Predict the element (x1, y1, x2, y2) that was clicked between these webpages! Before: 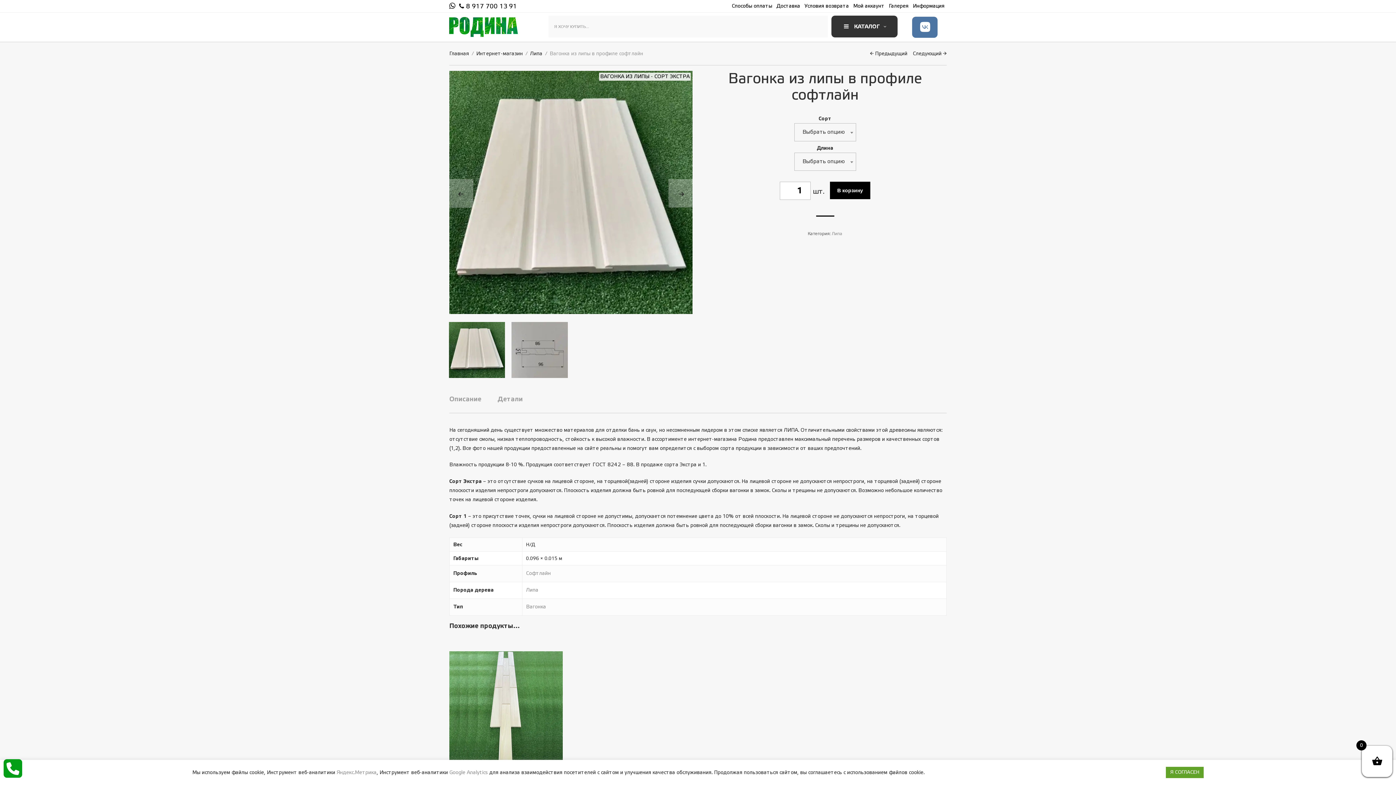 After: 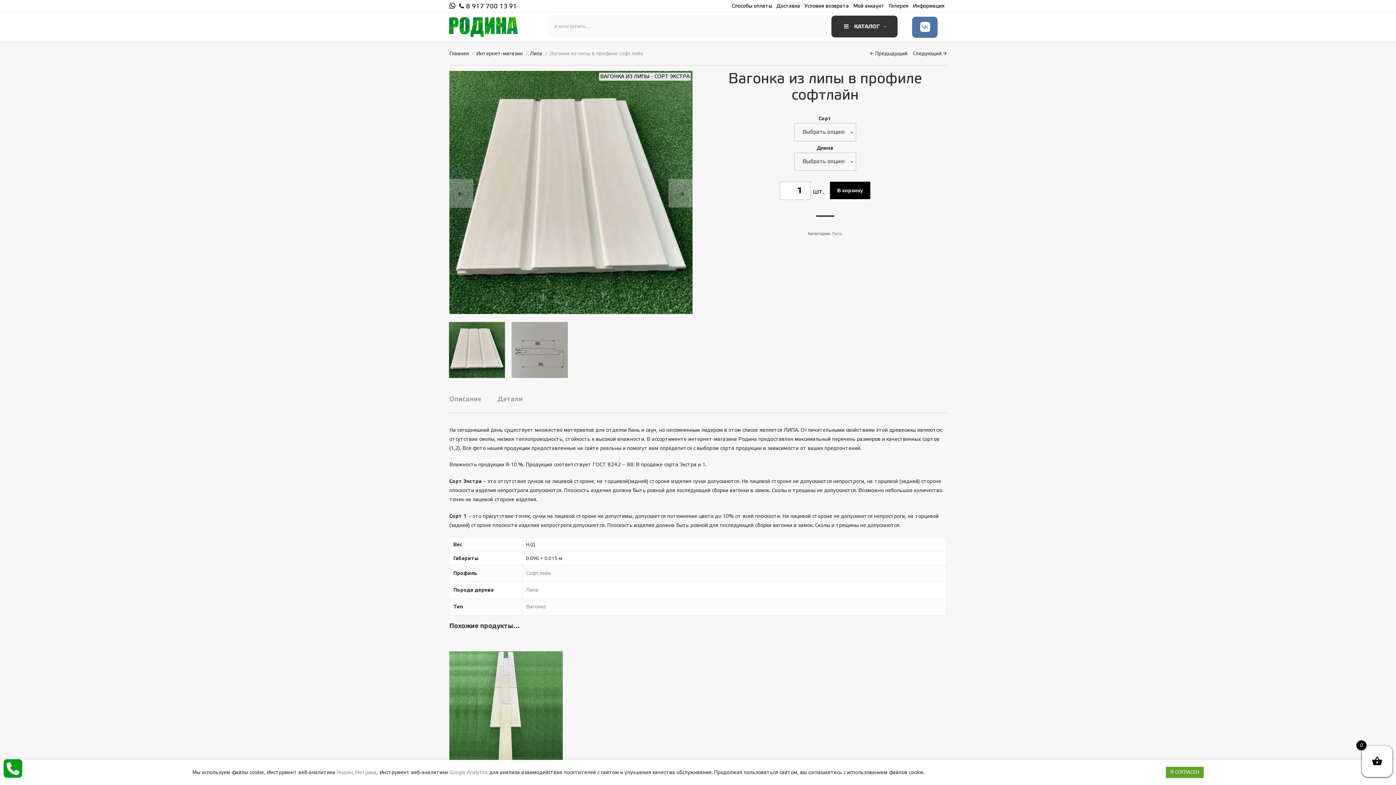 Action: label: В корзину bbox: (830, 181, 870, 199)